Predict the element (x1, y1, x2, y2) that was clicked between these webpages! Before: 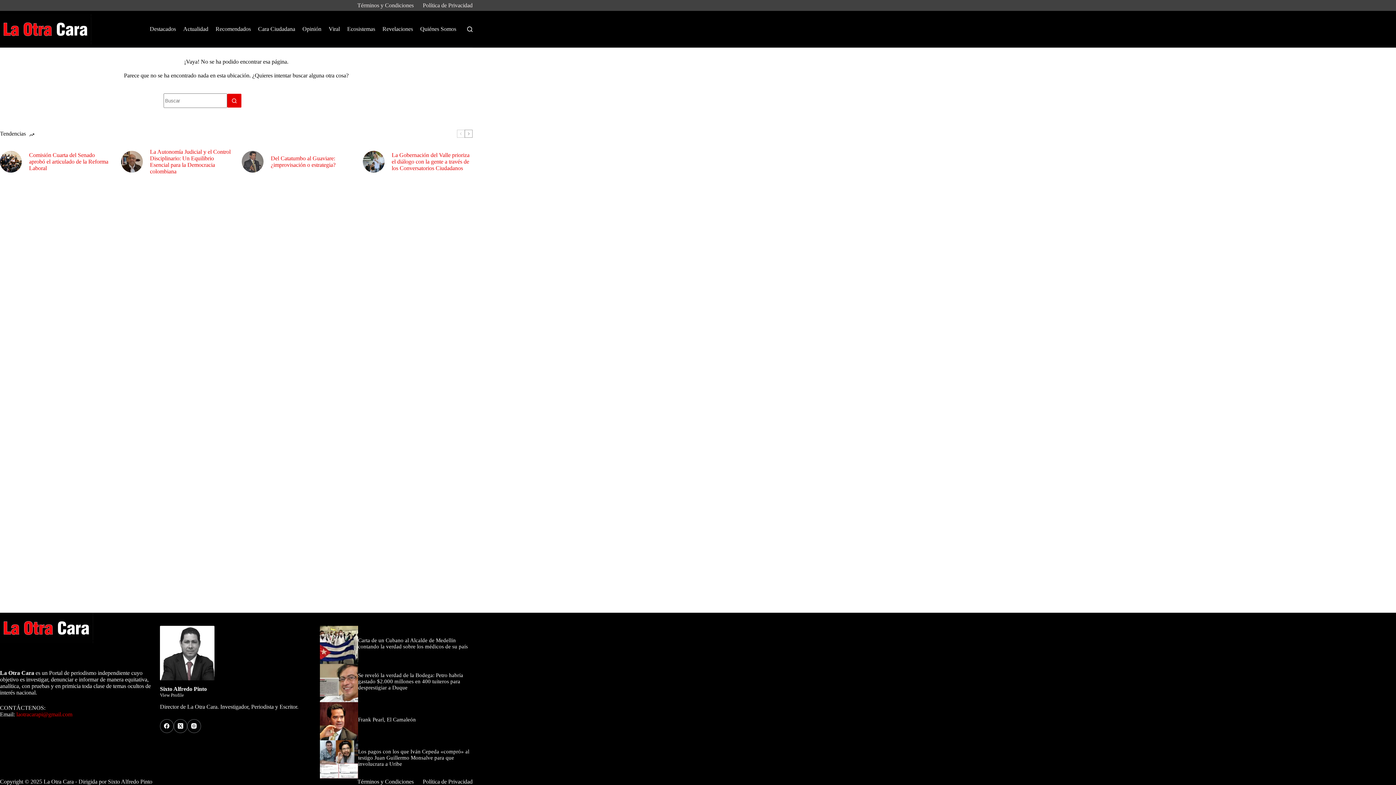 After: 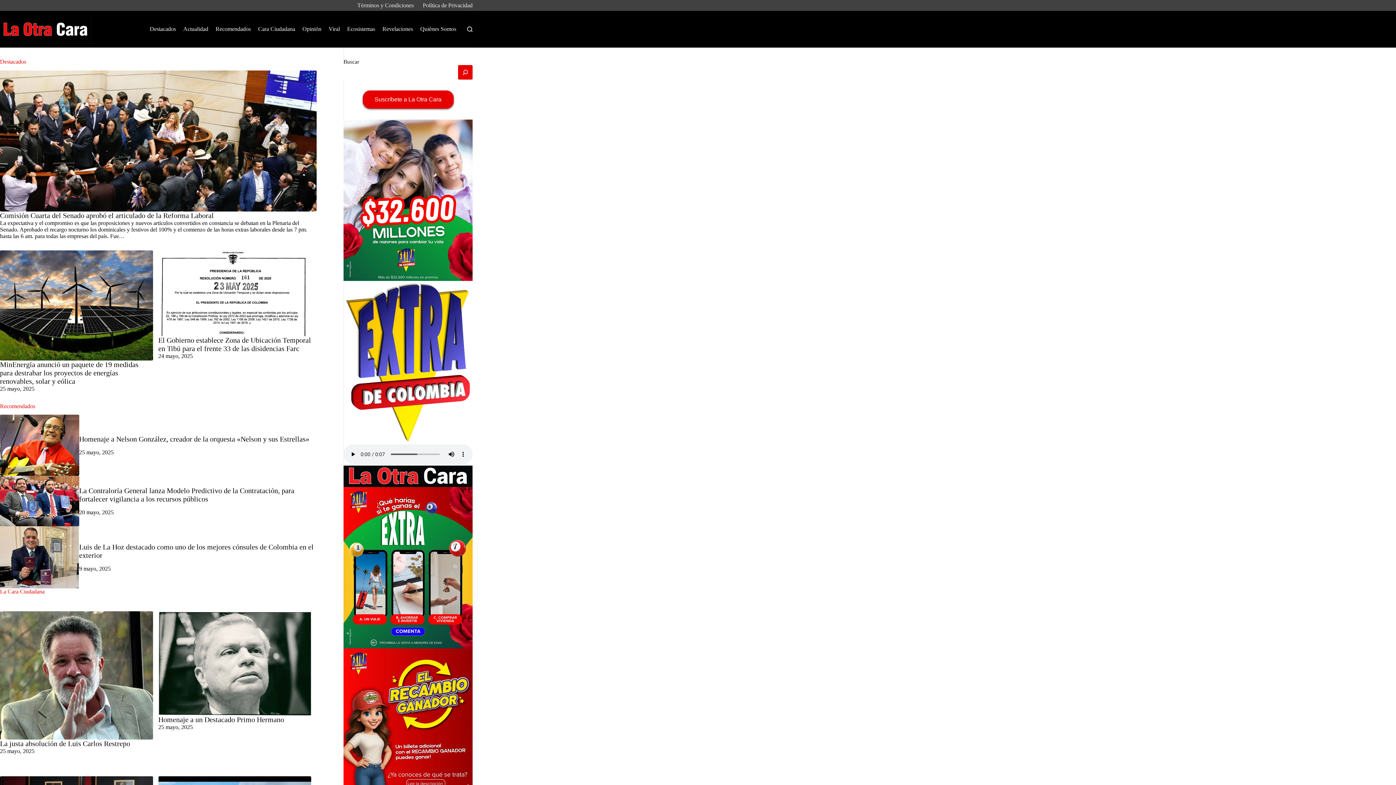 Action: bbox: (0, 14, 91, 44)